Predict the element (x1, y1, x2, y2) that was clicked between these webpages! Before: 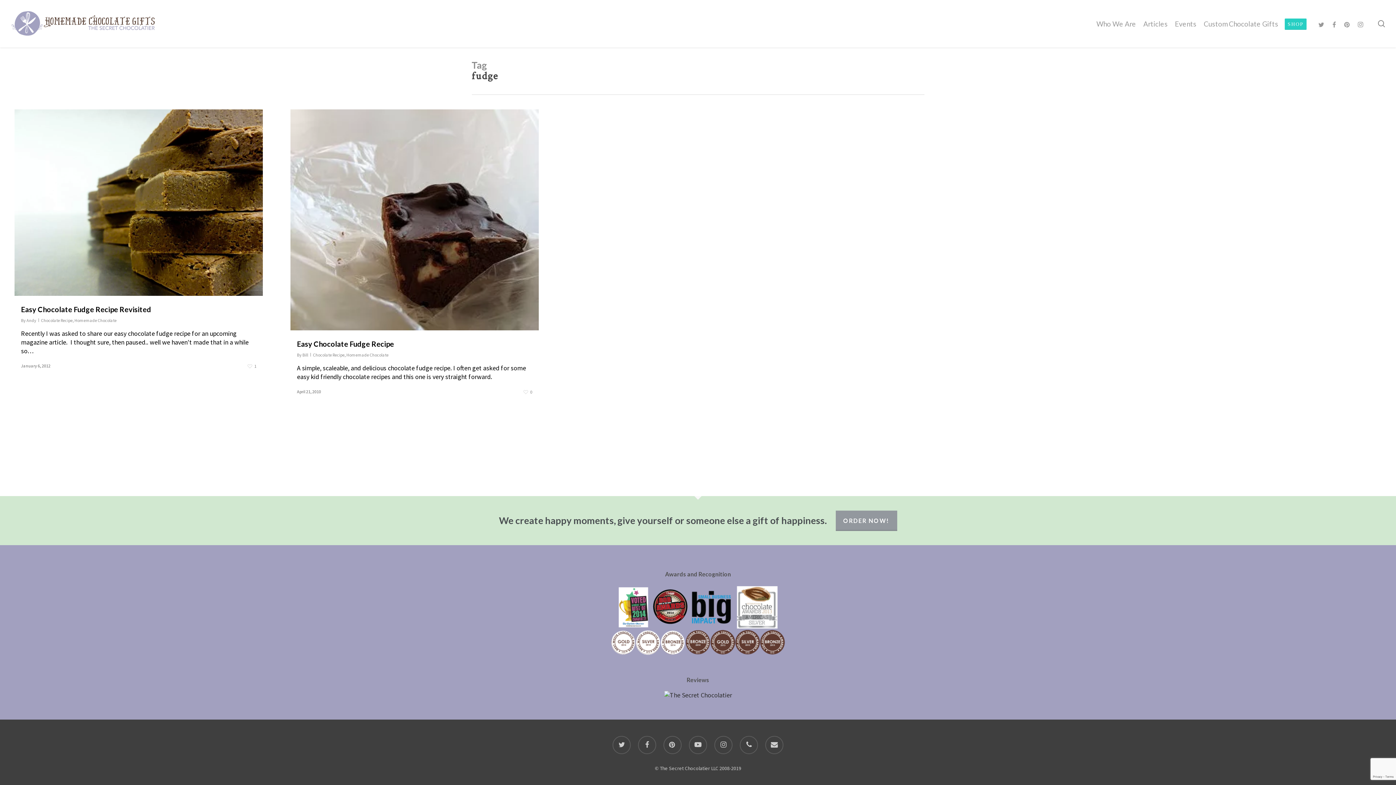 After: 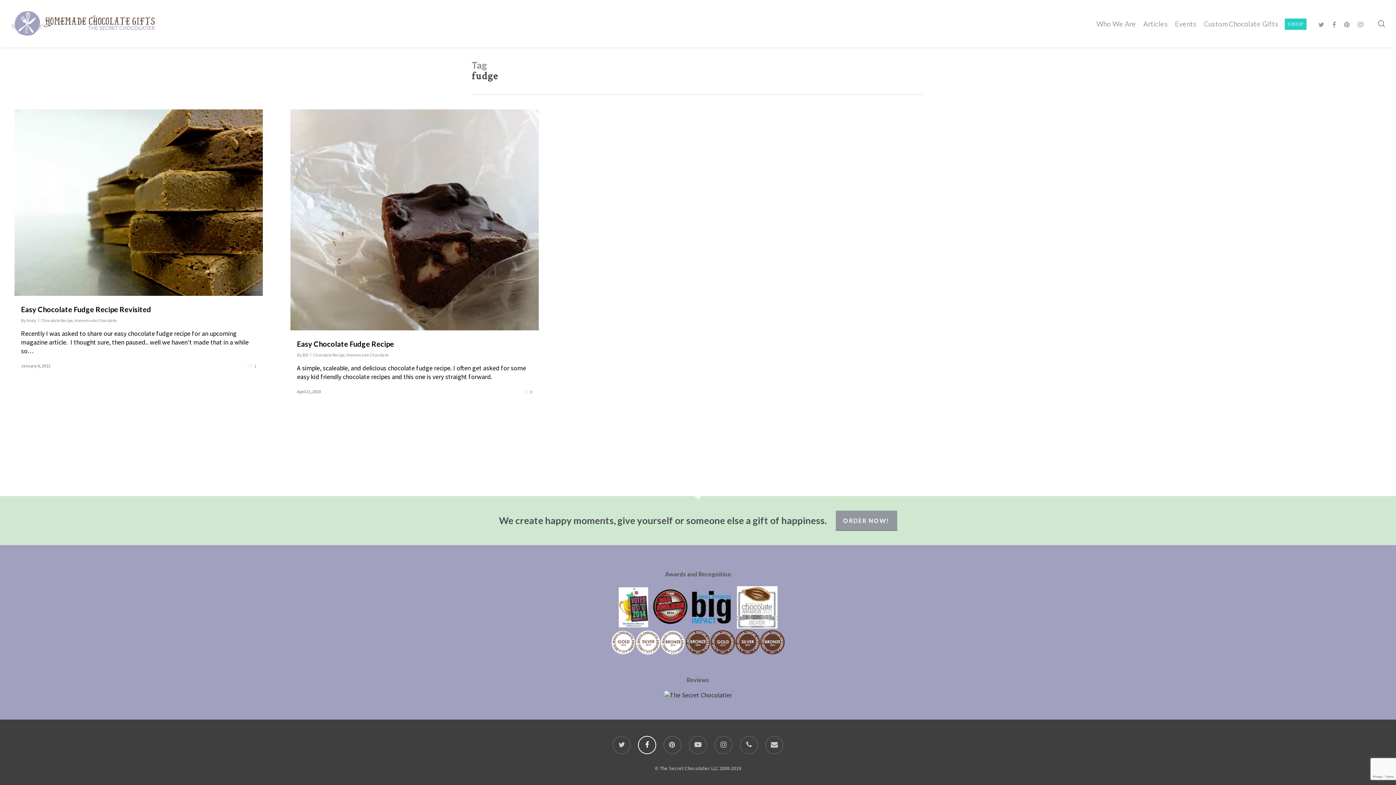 Action: bbox: (638, 736, 656, 754) label: facebook